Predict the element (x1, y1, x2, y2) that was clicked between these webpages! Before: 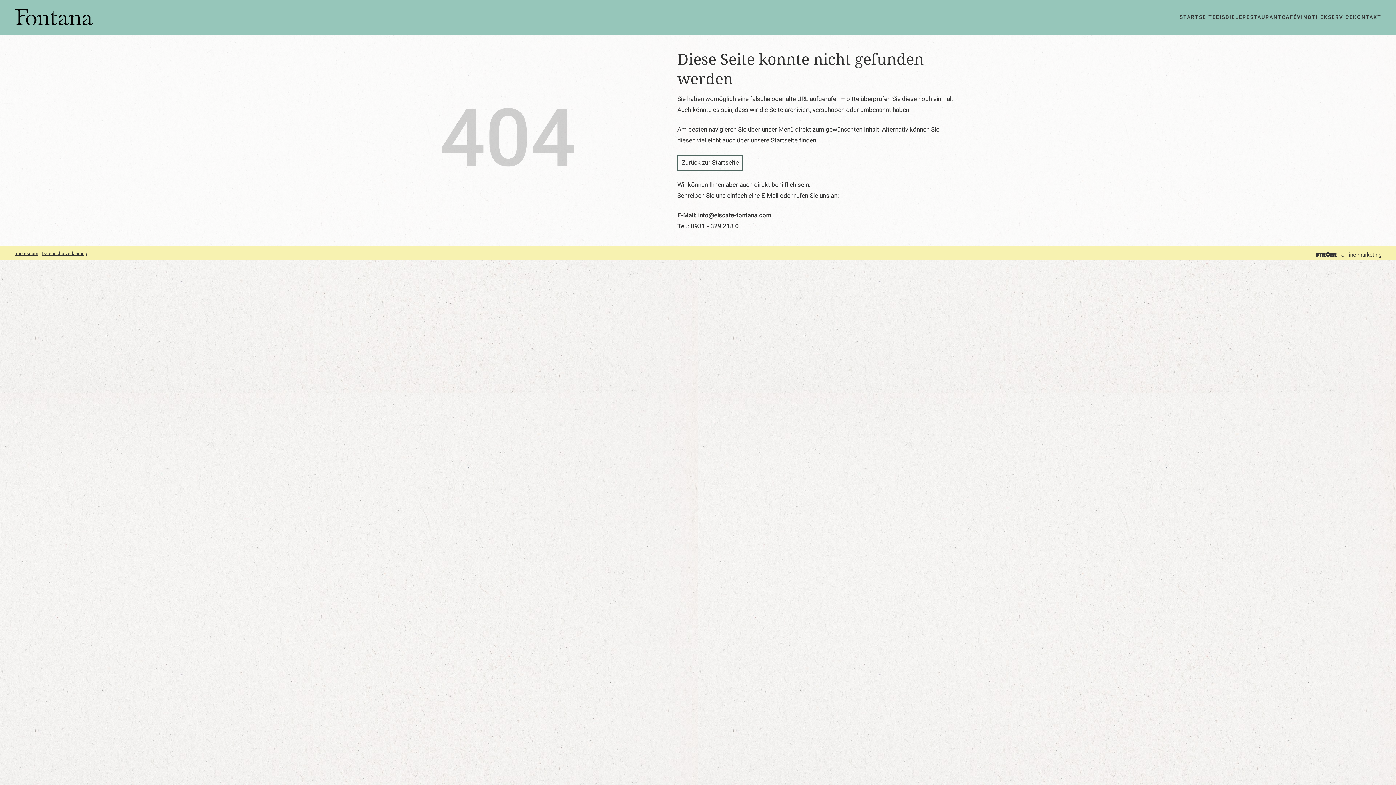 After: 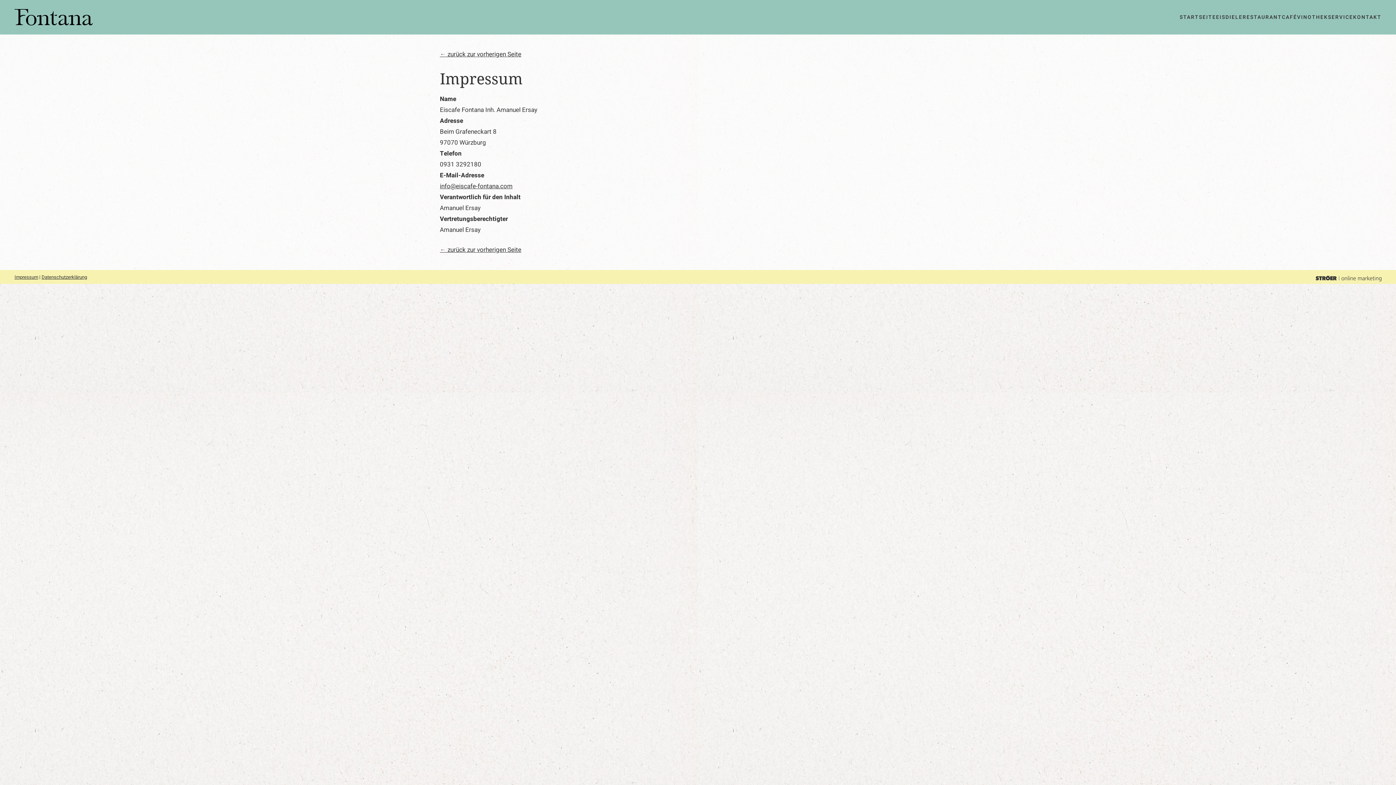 Action: bbox: (14, 250, 38, 256) label: Impressum